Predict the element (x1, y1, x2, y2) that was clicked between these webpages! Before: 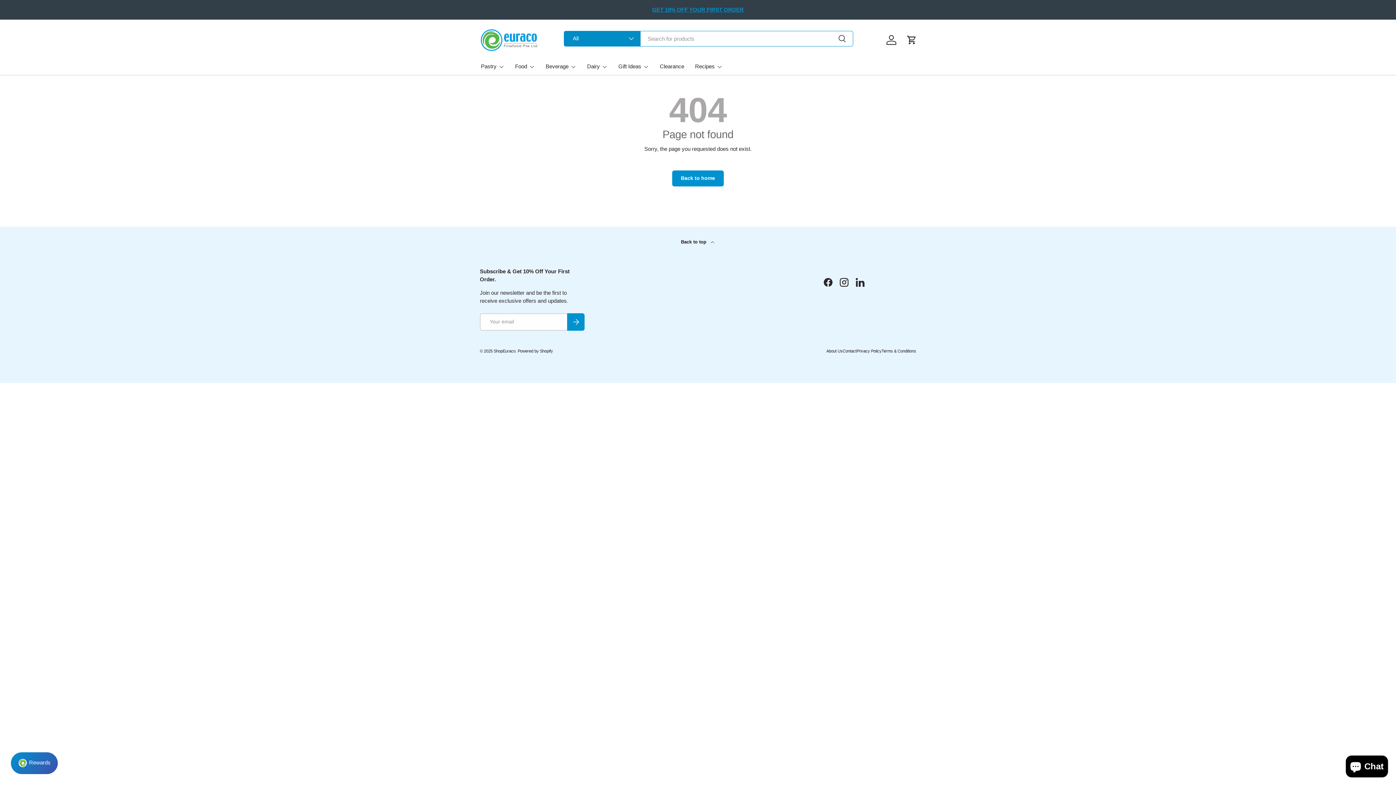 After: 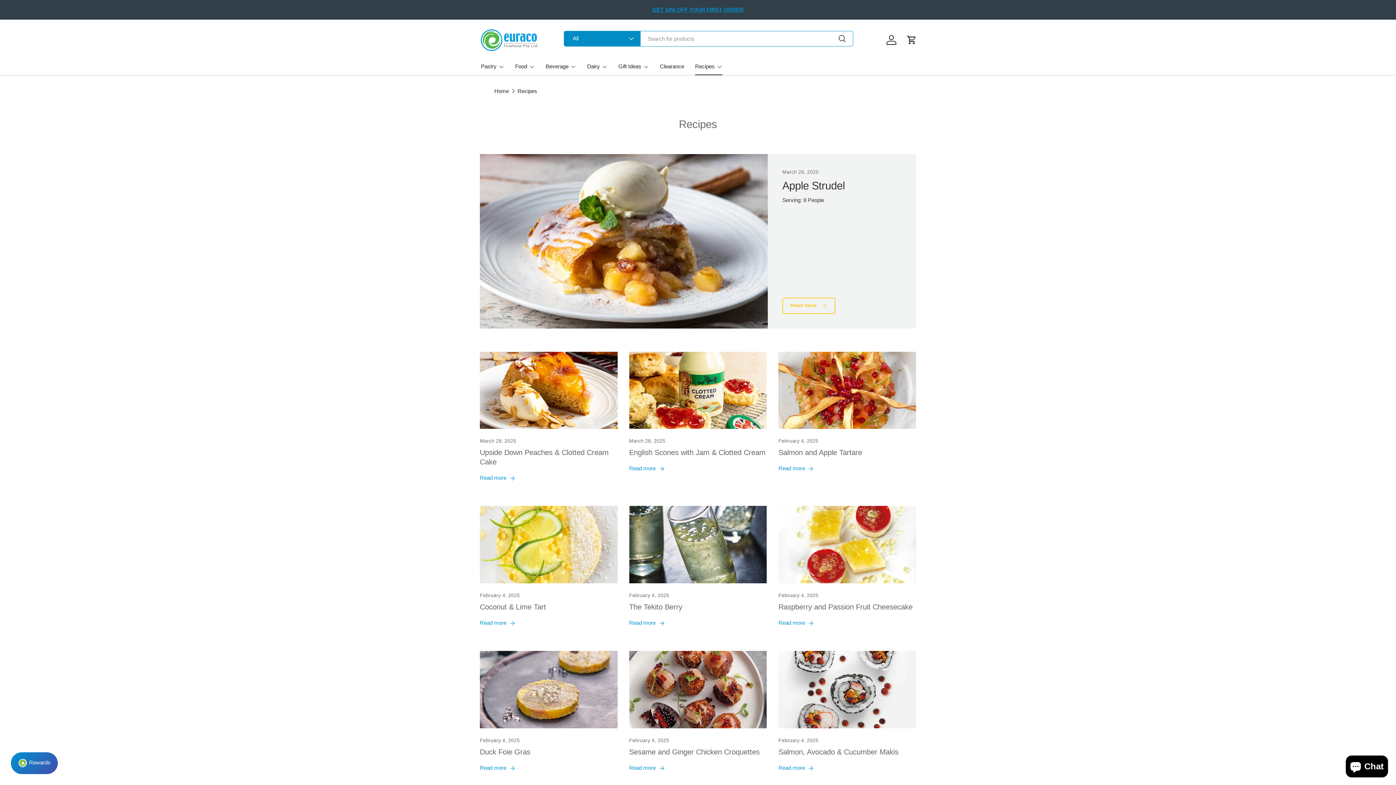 Action: label: Recipes bbox: (695, 57, 722, 75)